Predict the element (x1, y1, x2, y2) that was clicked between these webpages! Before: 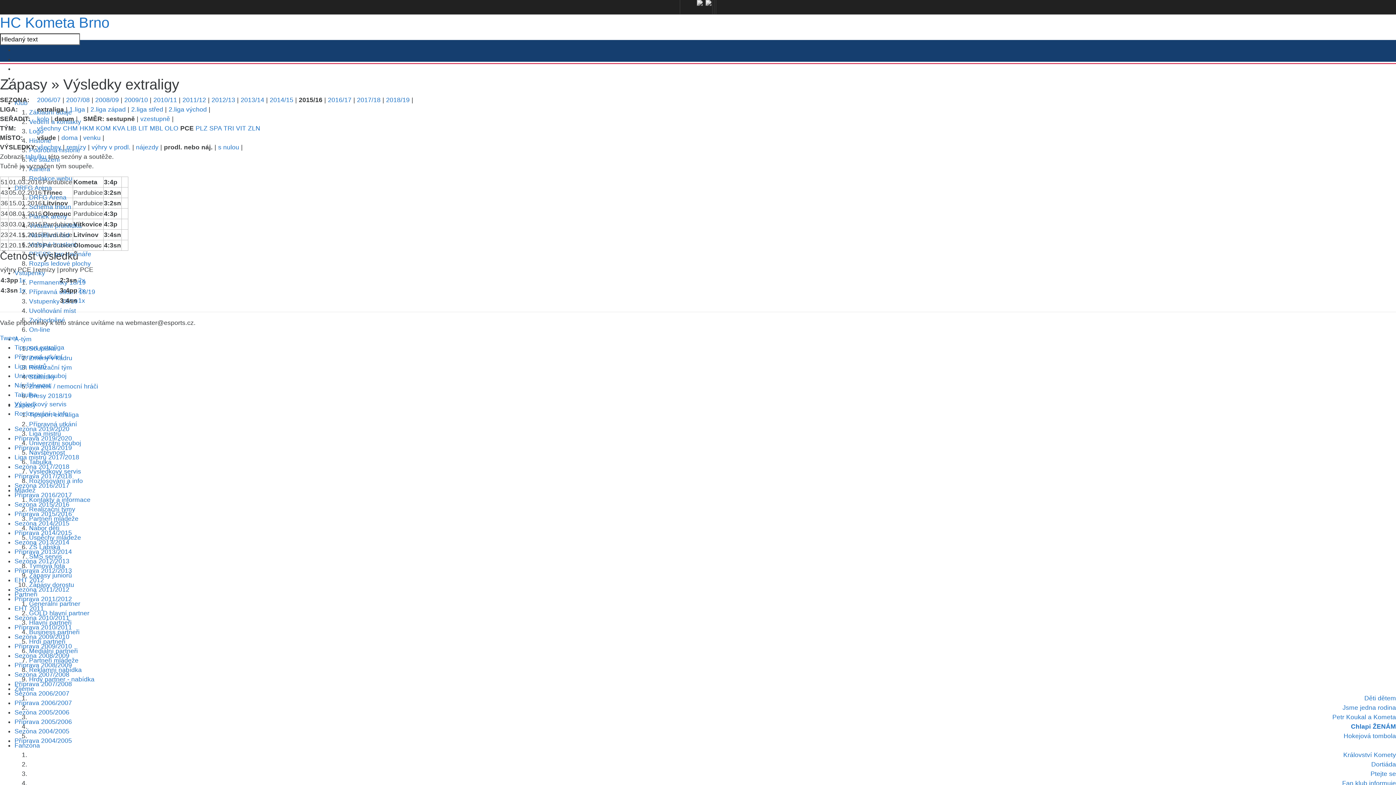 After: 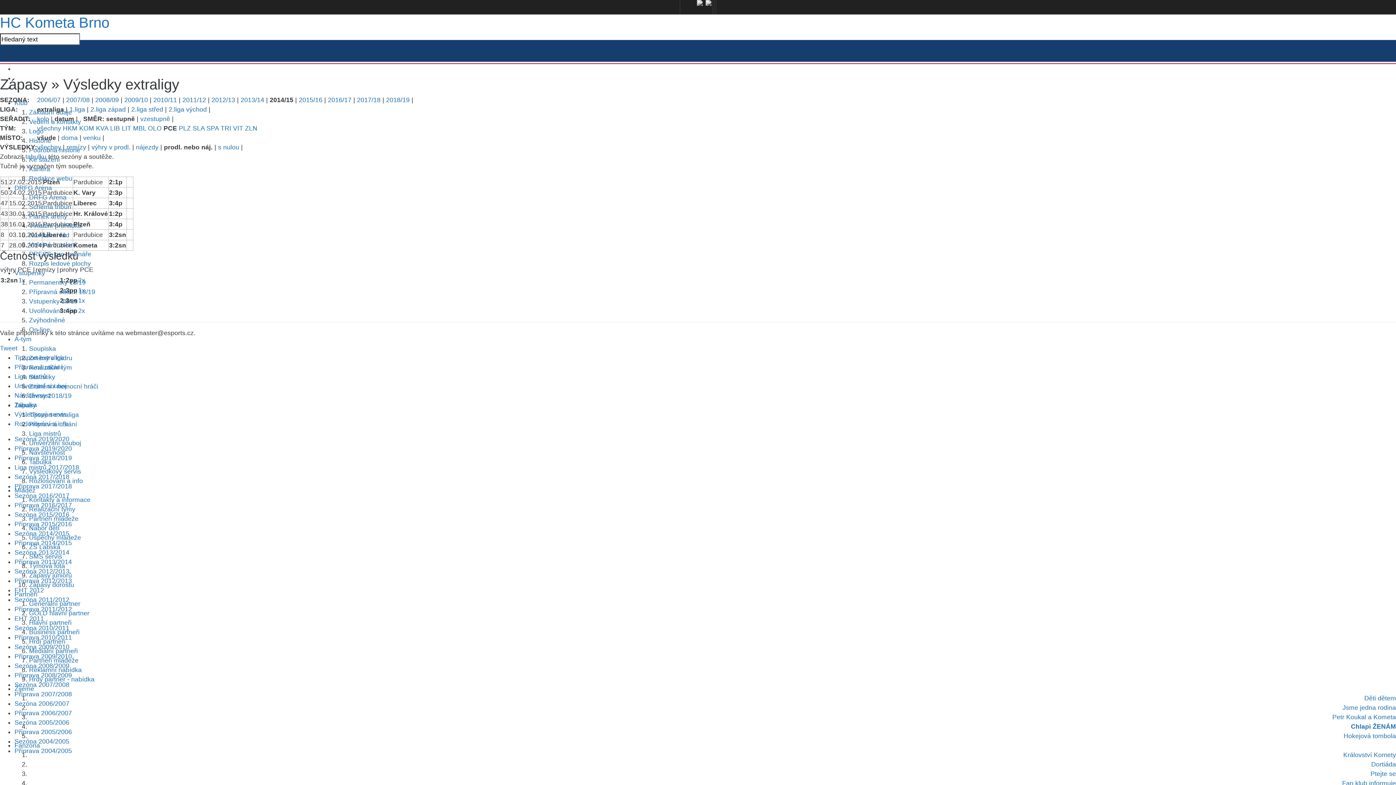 Action: bbox: (269, 96, 293, 103) label: 2014/15